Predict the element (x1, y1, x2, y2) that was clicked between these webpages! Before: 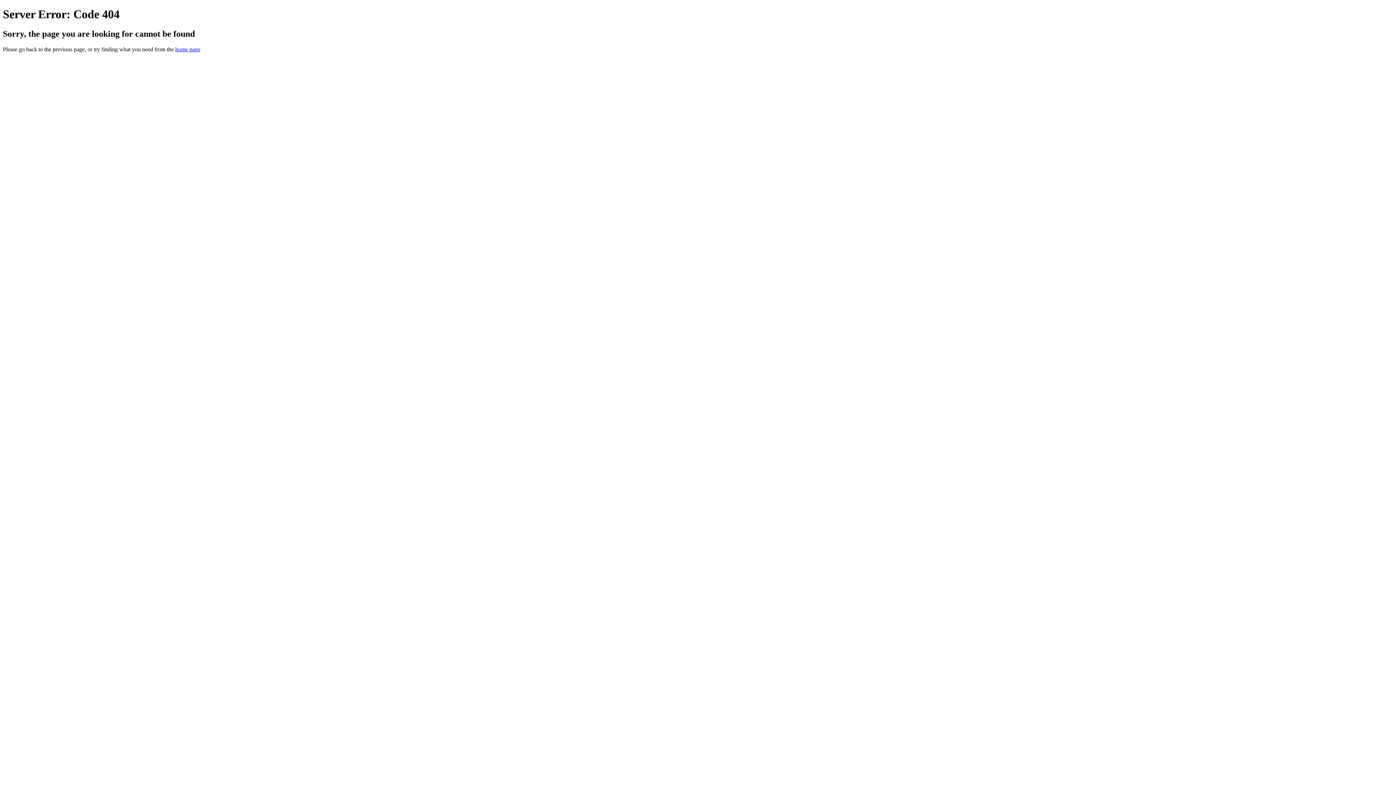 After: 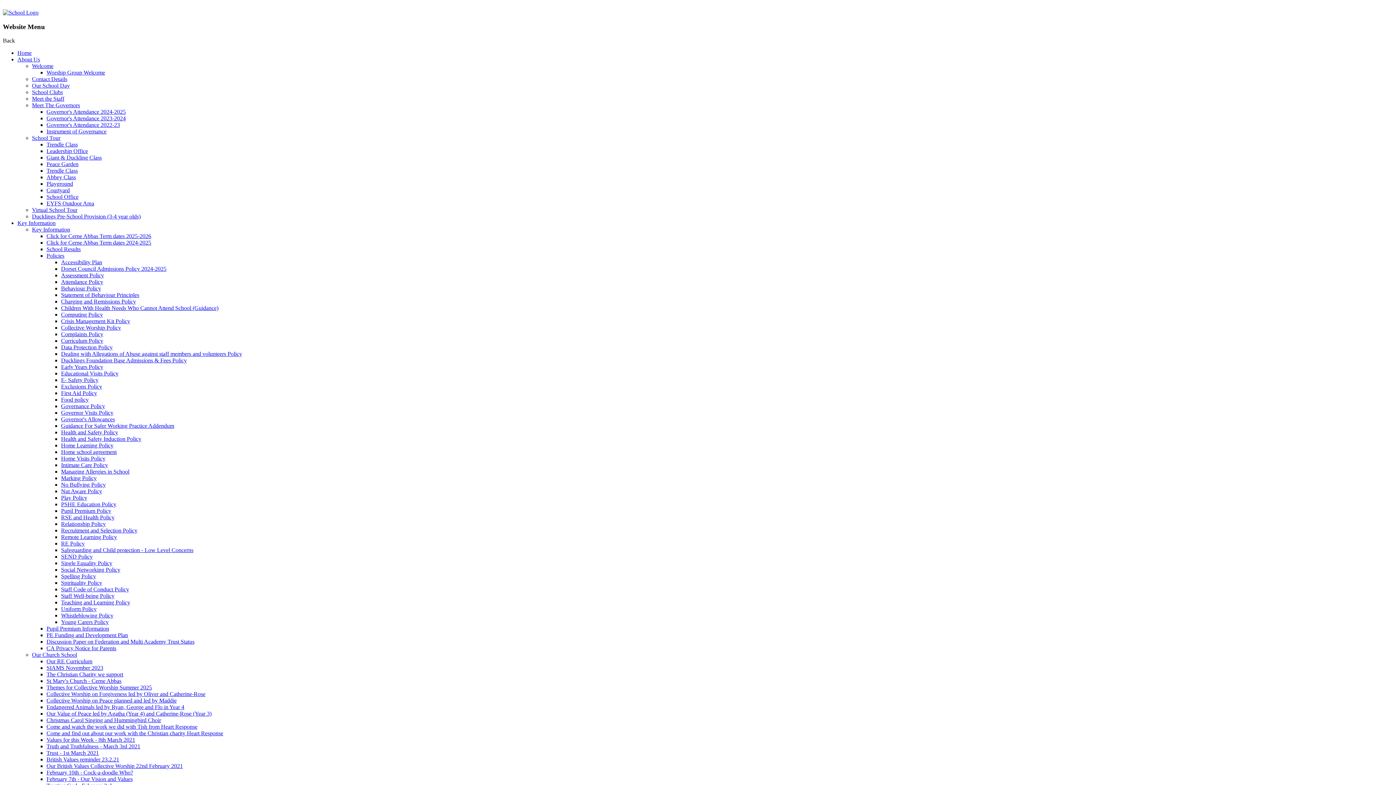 Action: label: home page bbox: (175, 46, 200, 52)